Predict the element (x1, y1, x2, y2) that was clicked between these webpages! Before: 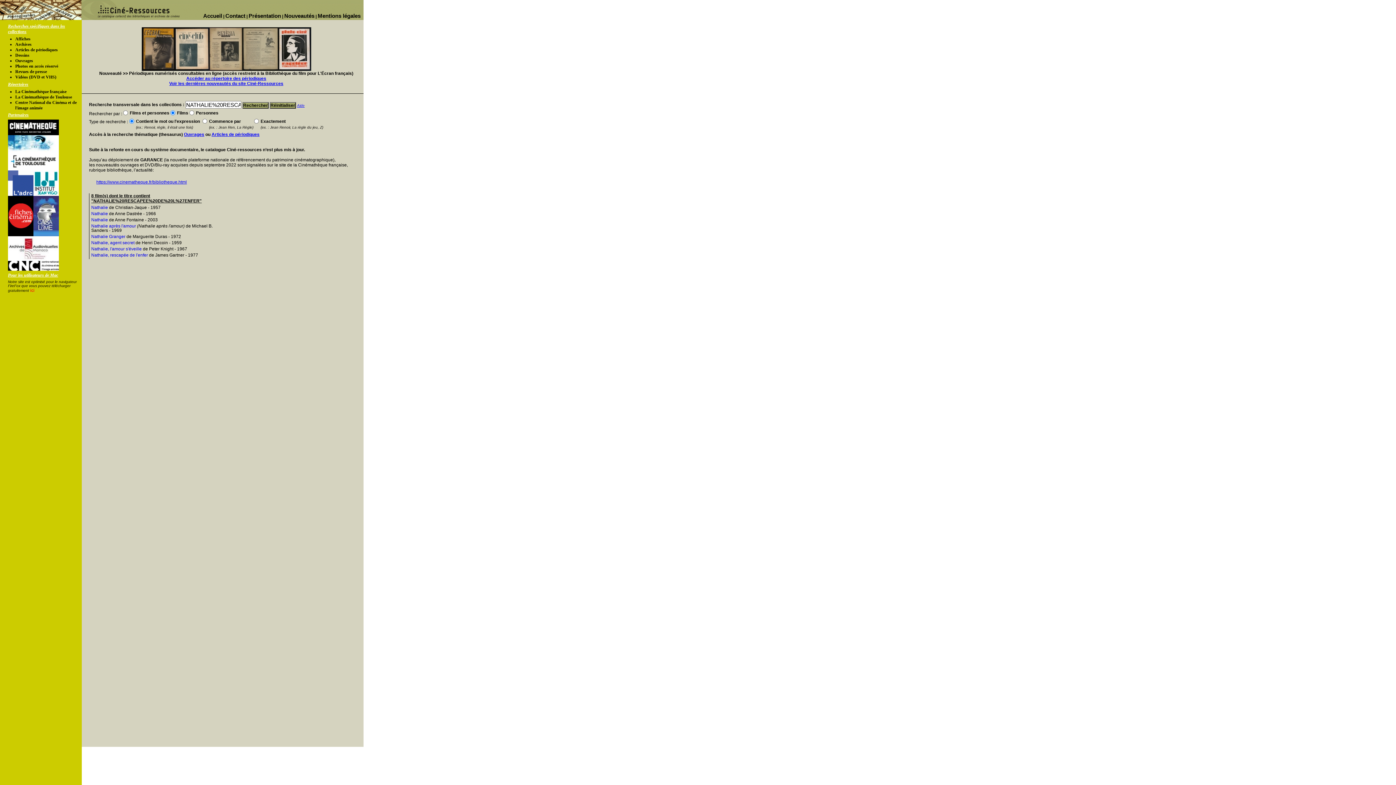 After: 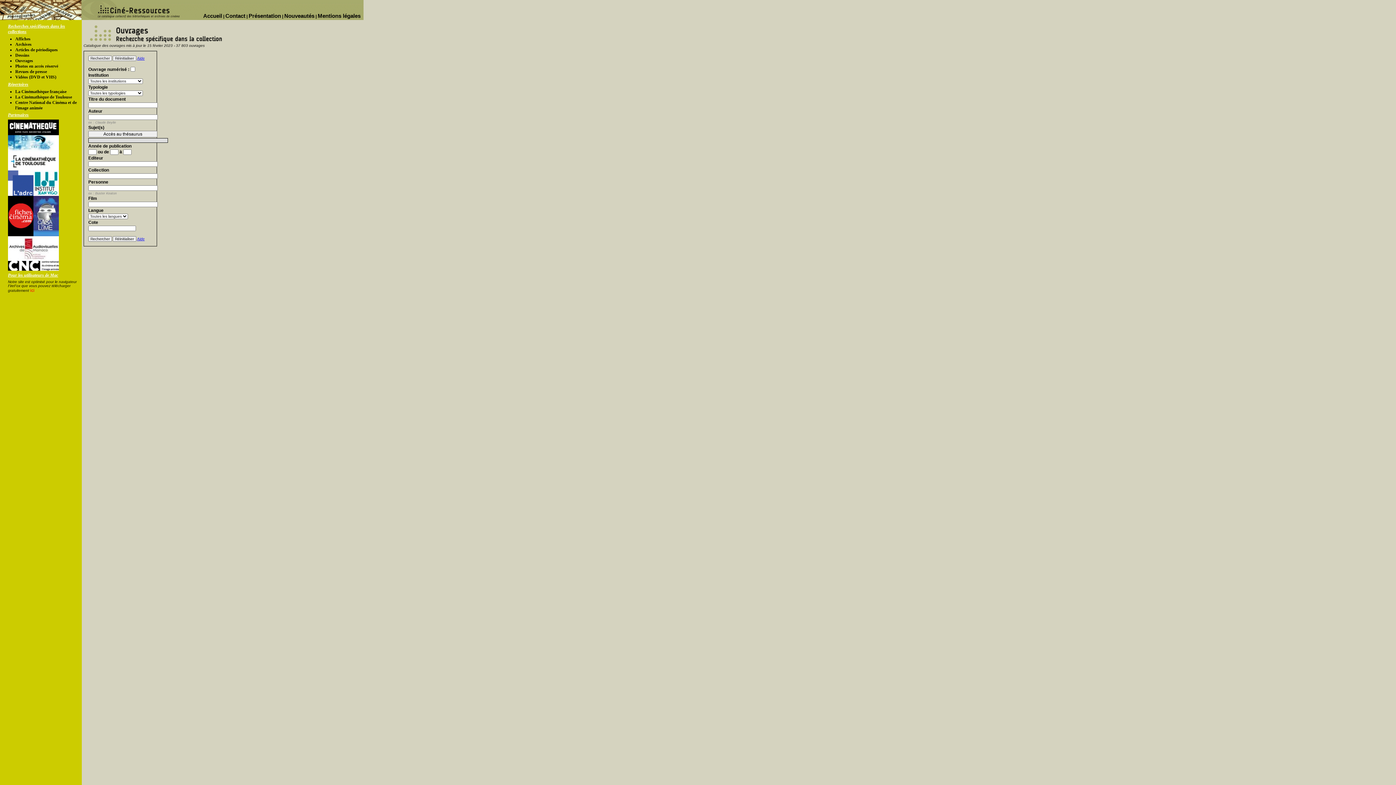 Action: bbox: (15, 58, 33, 63) label: Ouvrages